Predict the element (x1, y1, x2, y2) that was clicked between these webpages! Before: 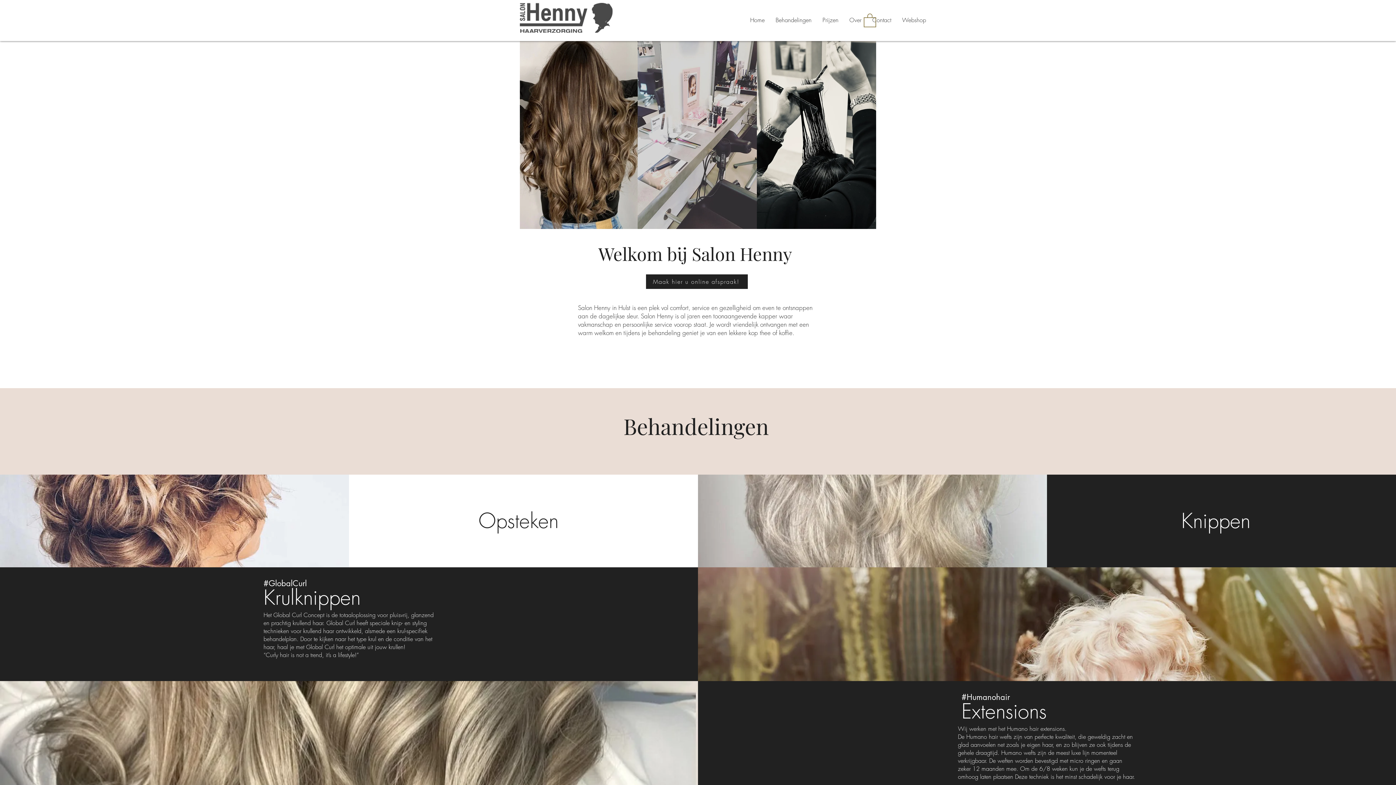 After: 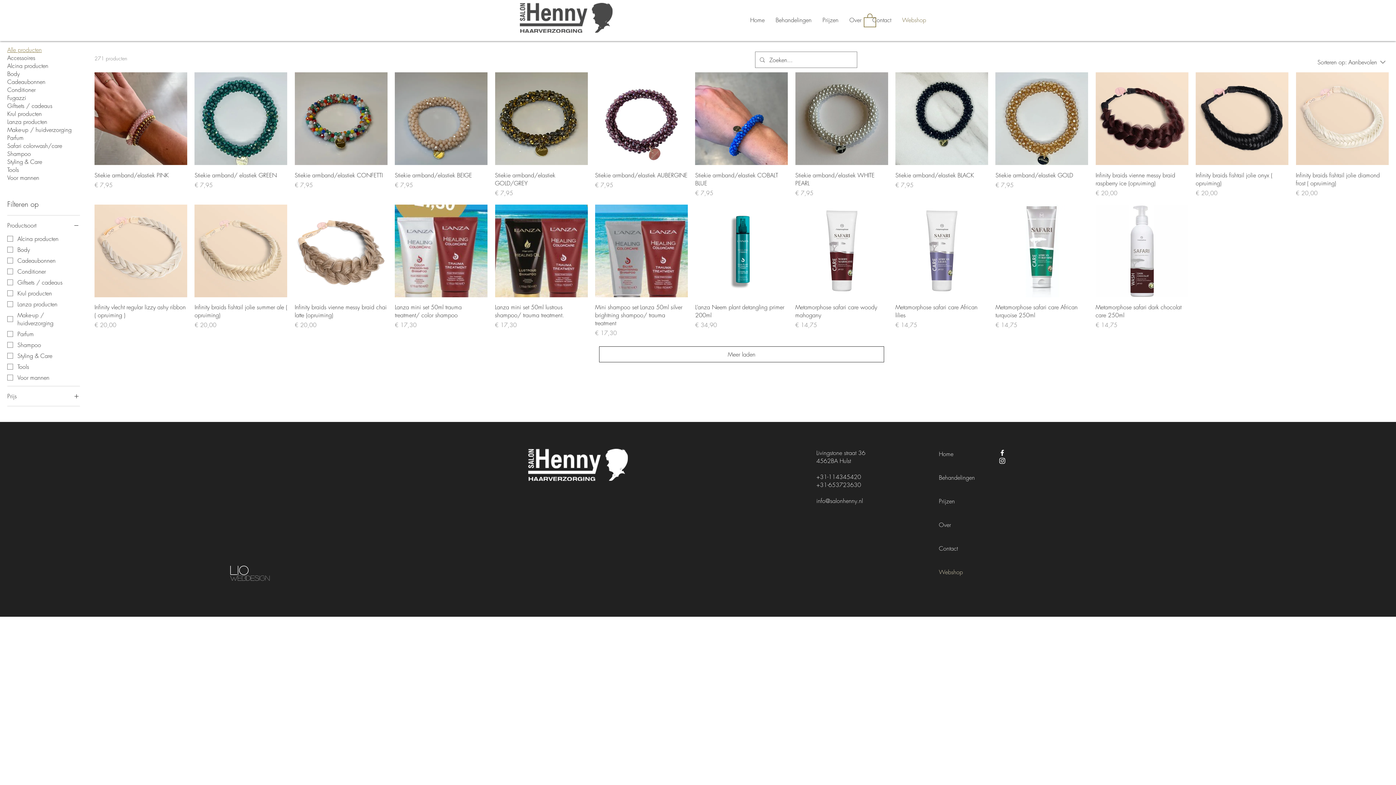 Action: bbox: (896, 10, 931, 29) label: Webshop